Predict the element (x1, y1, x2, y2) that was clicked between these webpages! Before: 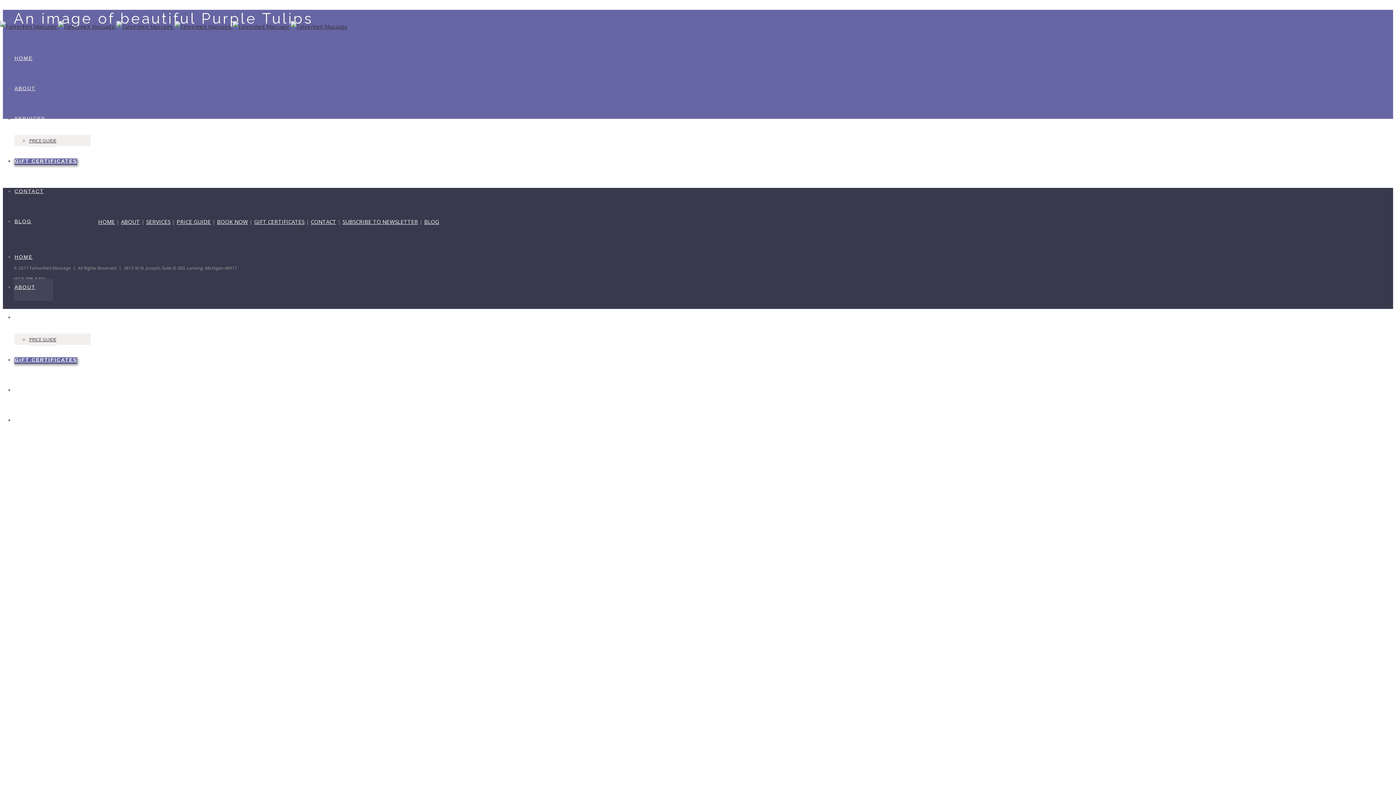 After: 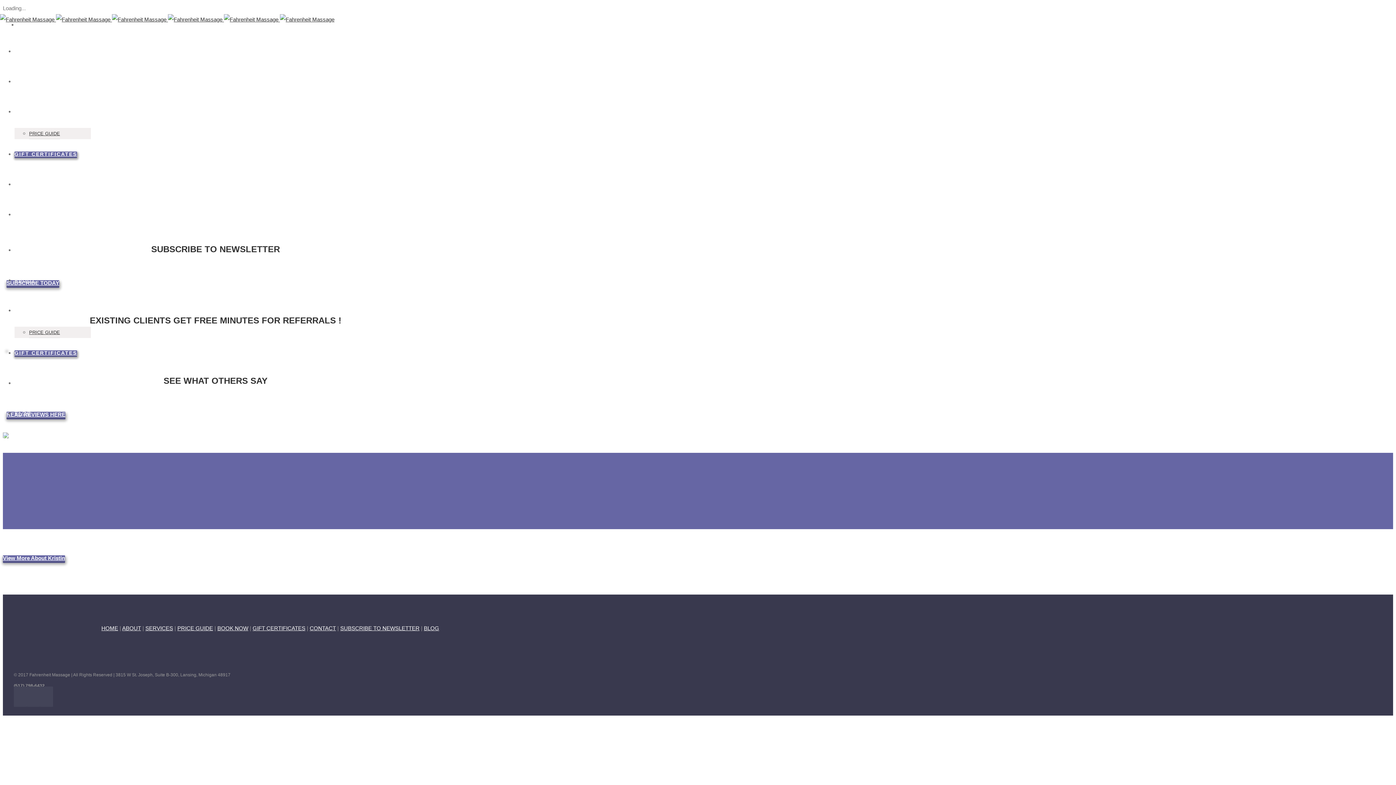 Action: label:       bbox: (0, 22, 347, 30)